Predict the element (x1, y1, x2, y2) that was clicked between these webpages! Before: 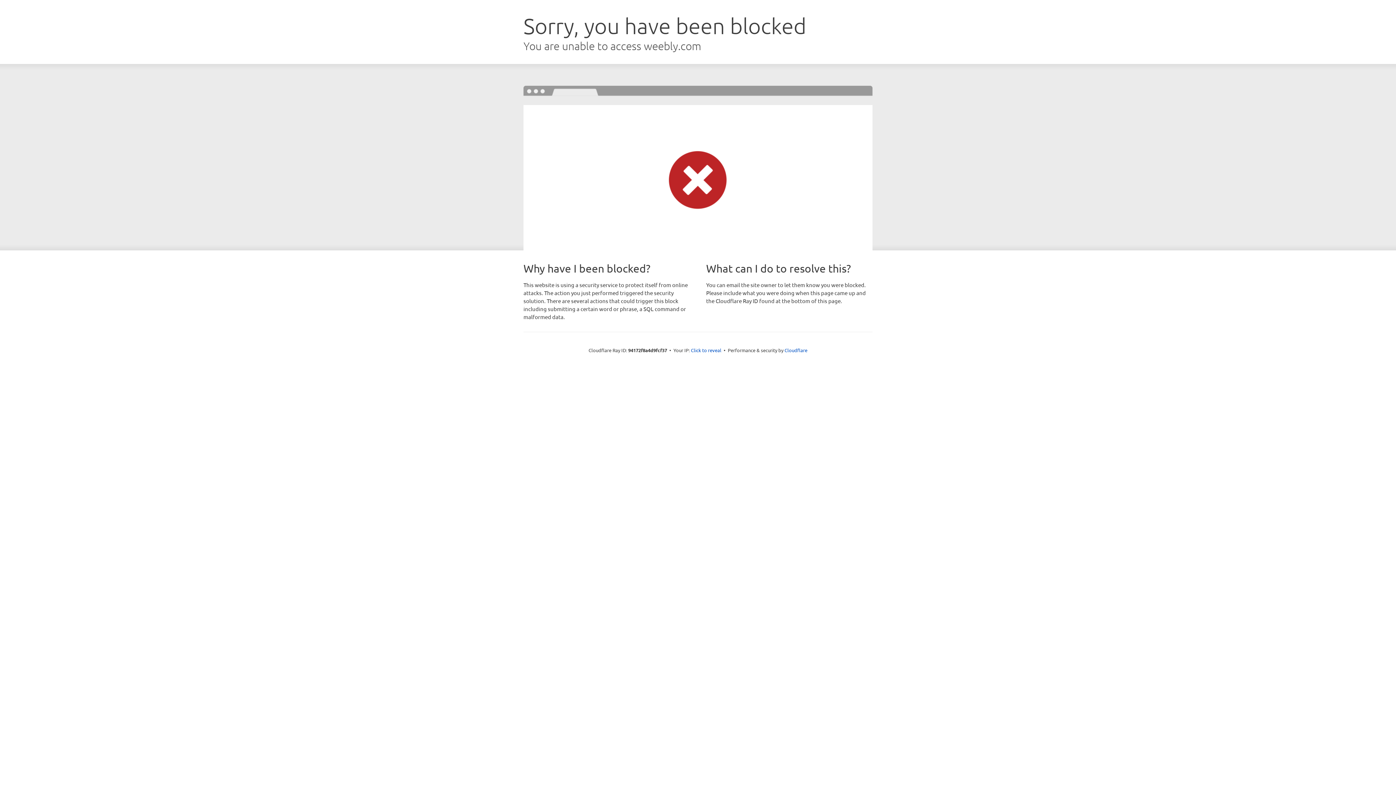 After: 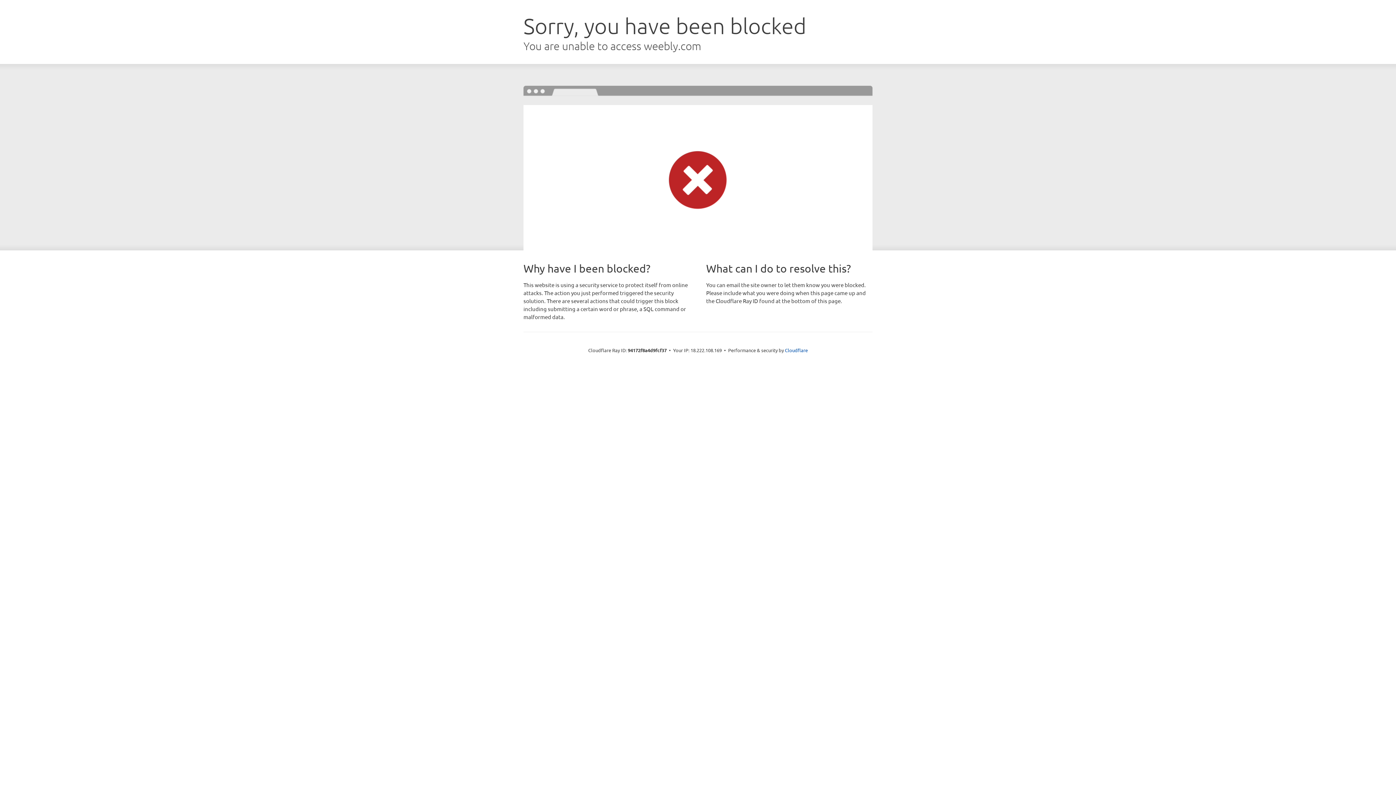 Action: bbox: (691, 346, 721, 353) label: Click to reveal